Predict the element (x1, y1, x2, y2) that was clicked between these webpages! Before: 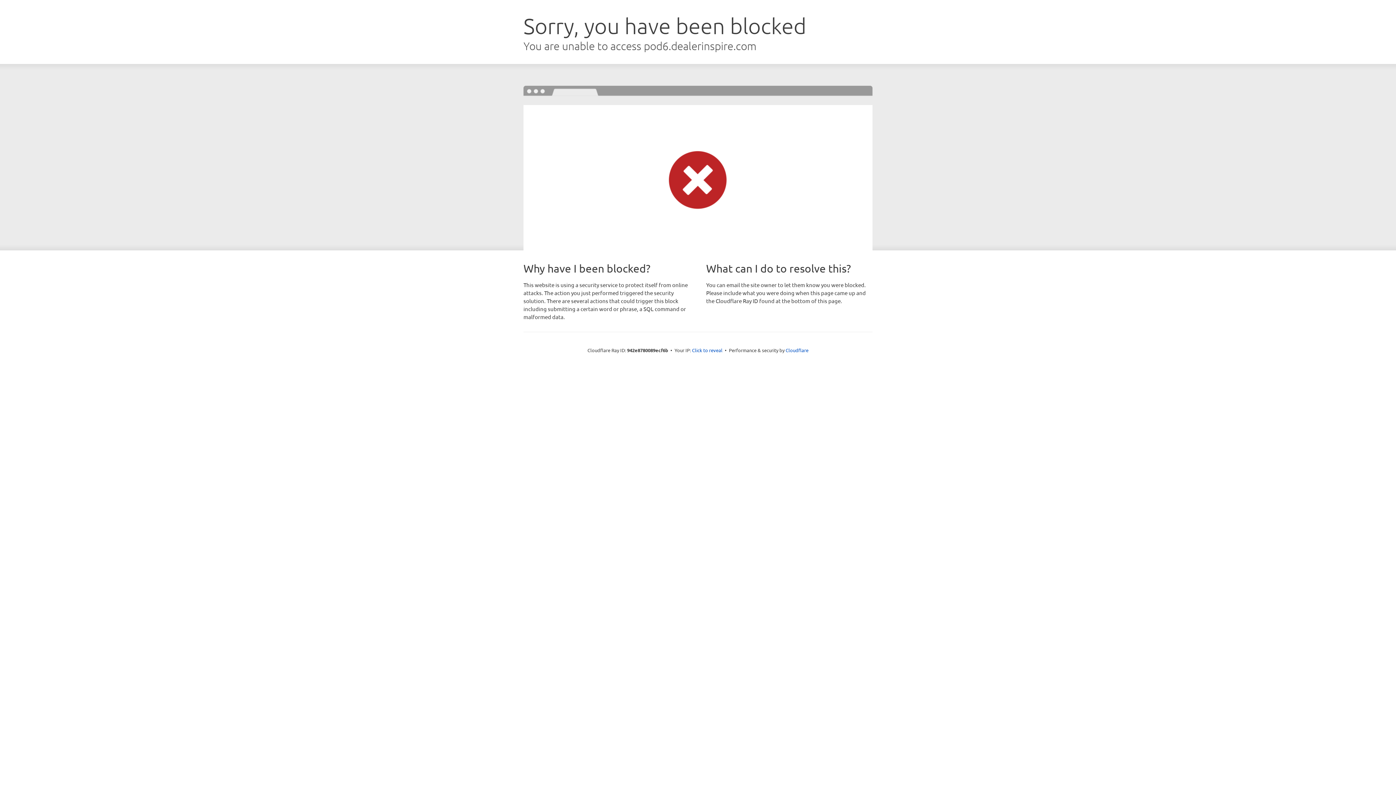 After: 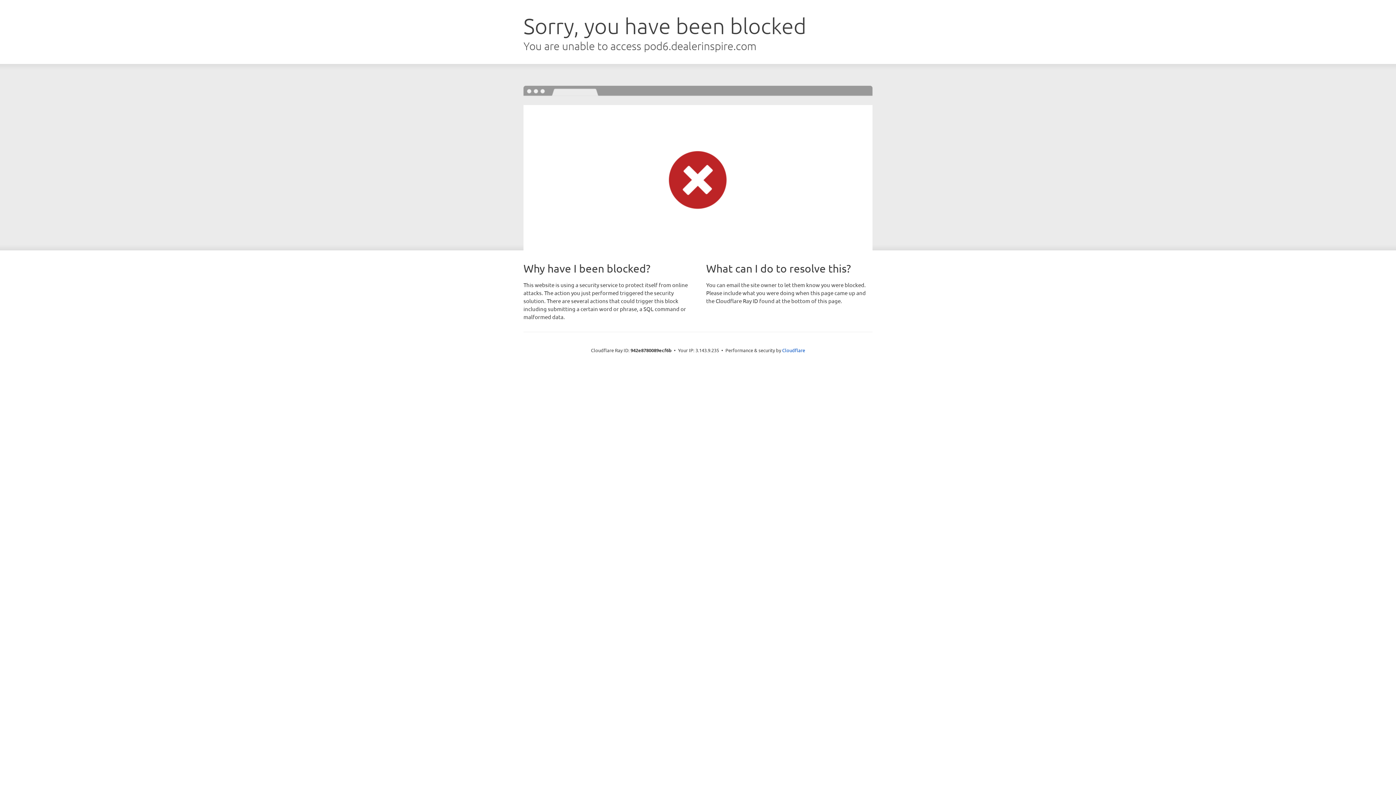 Action: label: Click to reveal bbox: (692, 346, 722, 353)